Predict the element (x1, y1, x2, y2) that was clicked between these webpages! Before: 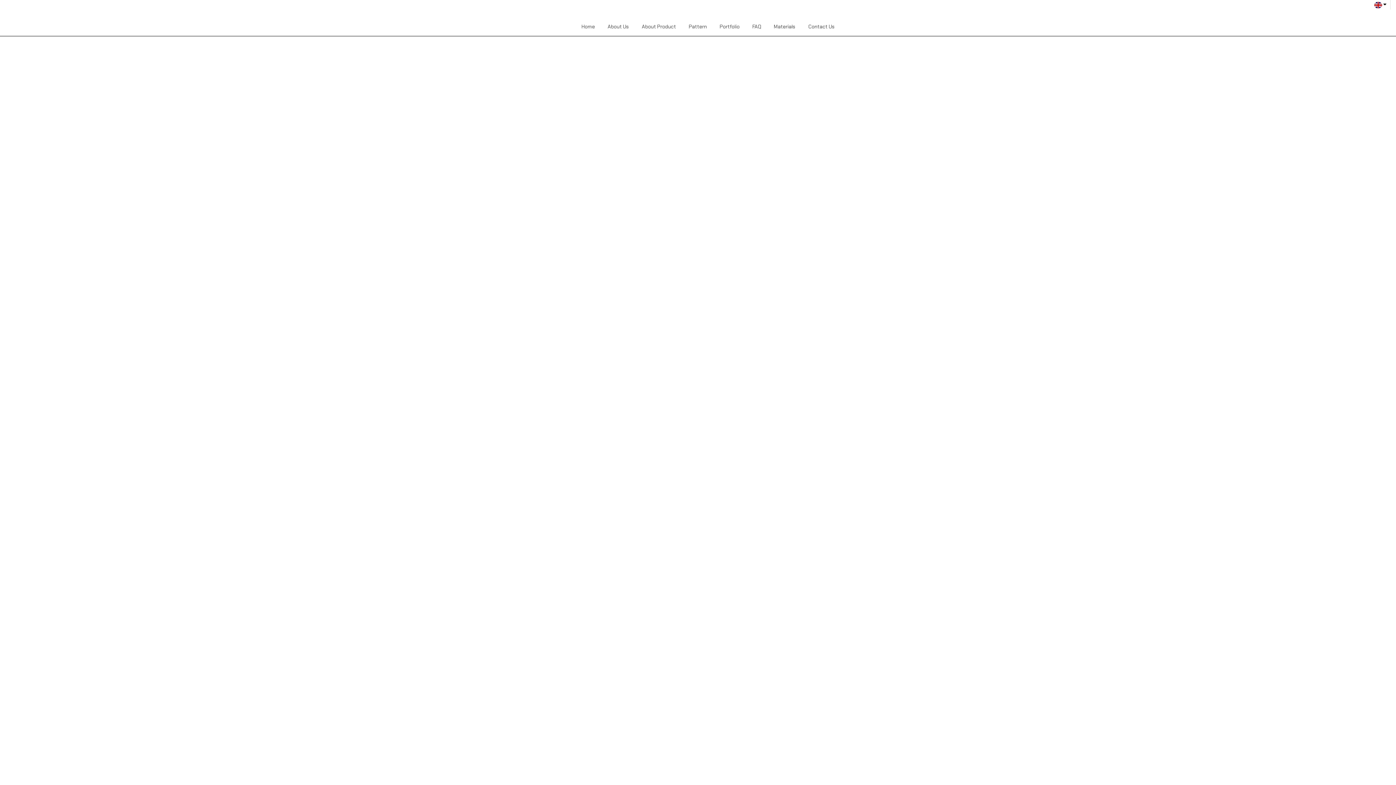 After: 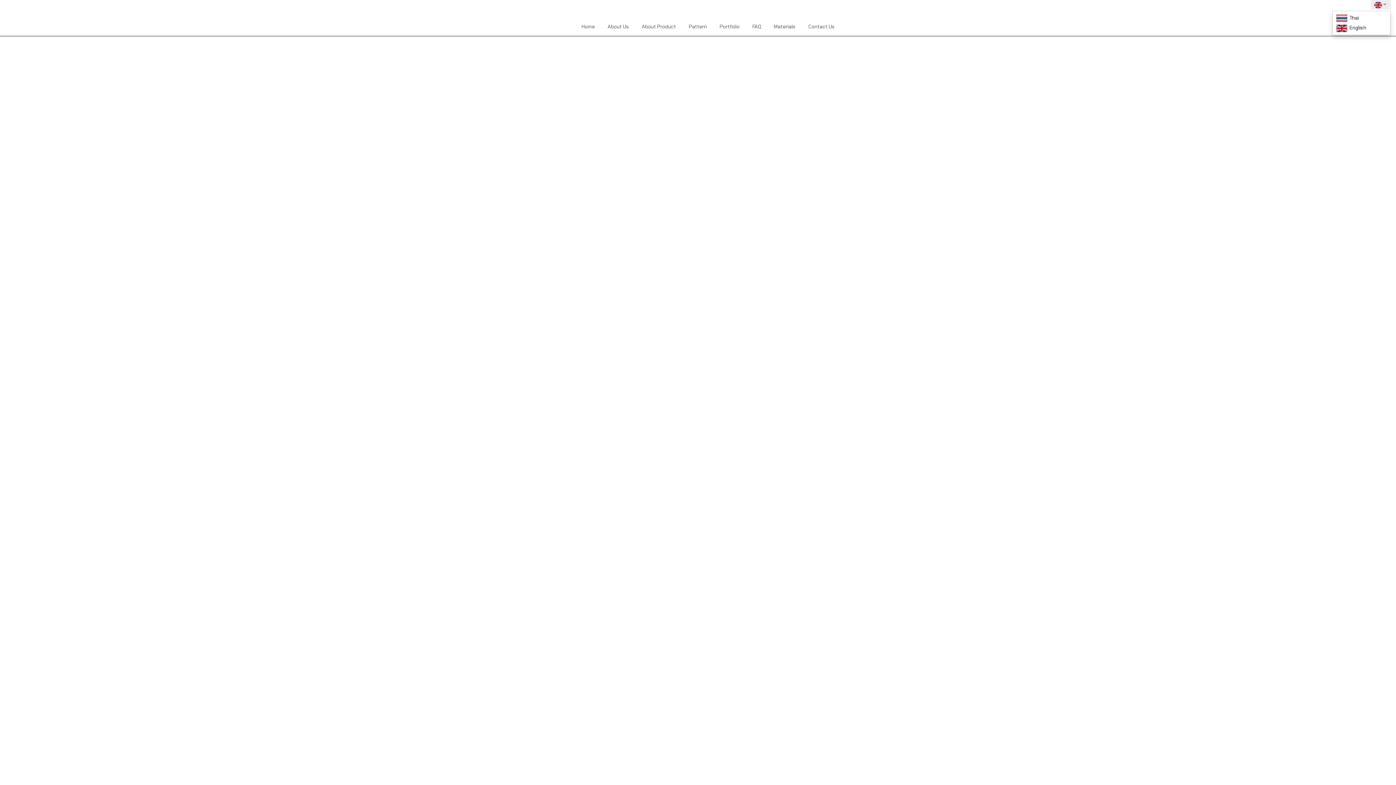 Action: bbox: (1370, 0, 1390, 9) label:  